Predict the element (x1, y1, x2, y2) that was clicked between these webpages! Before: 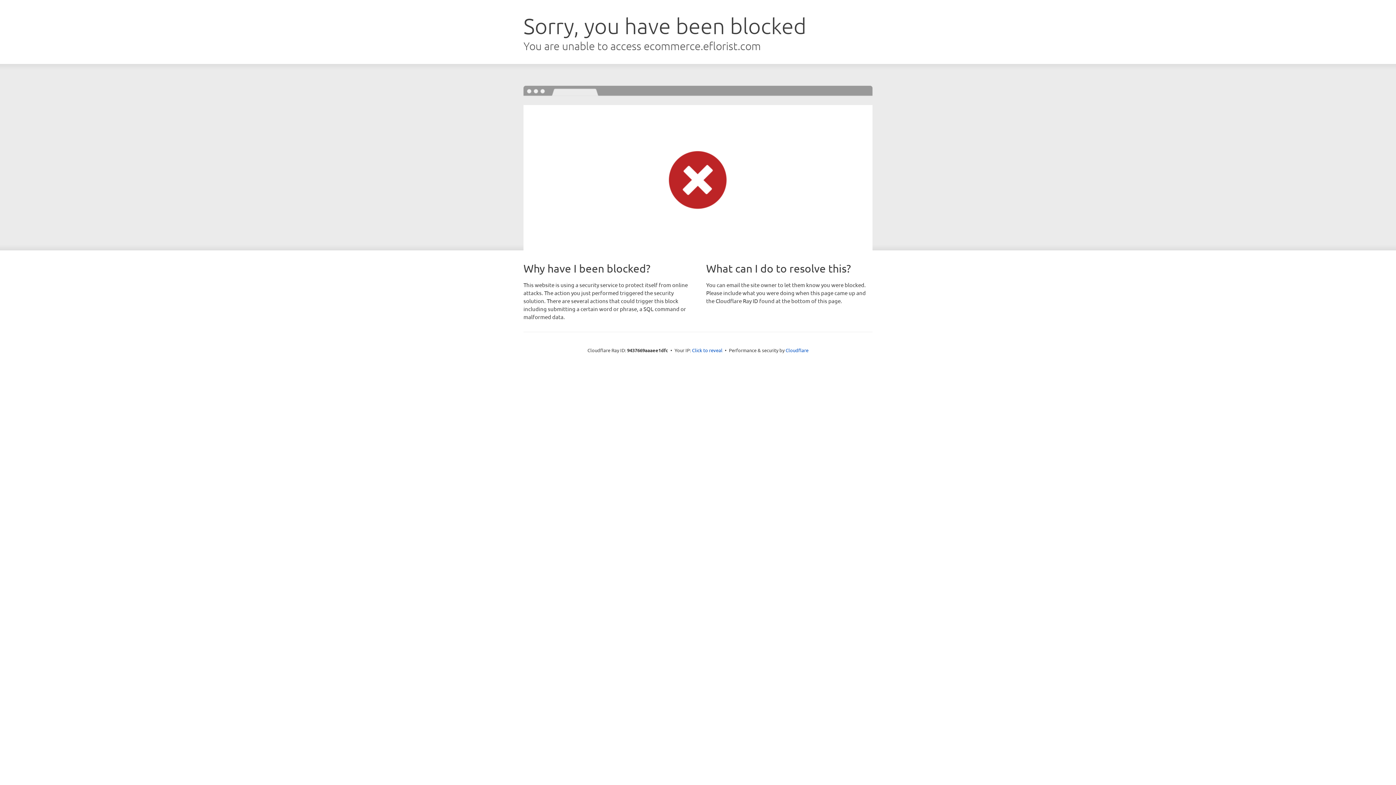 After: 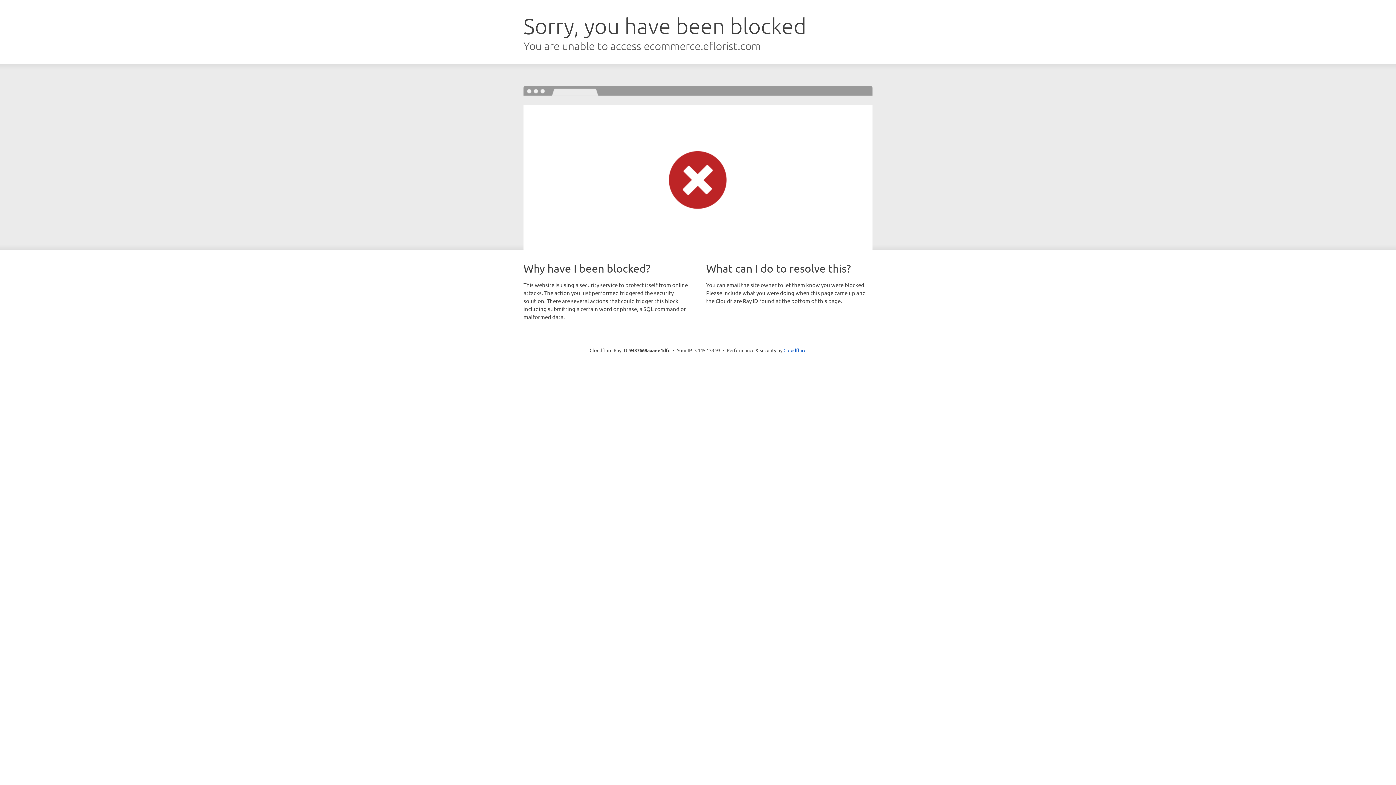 Action: bbox: (692, 346, 722, 353) label: Click to reveal